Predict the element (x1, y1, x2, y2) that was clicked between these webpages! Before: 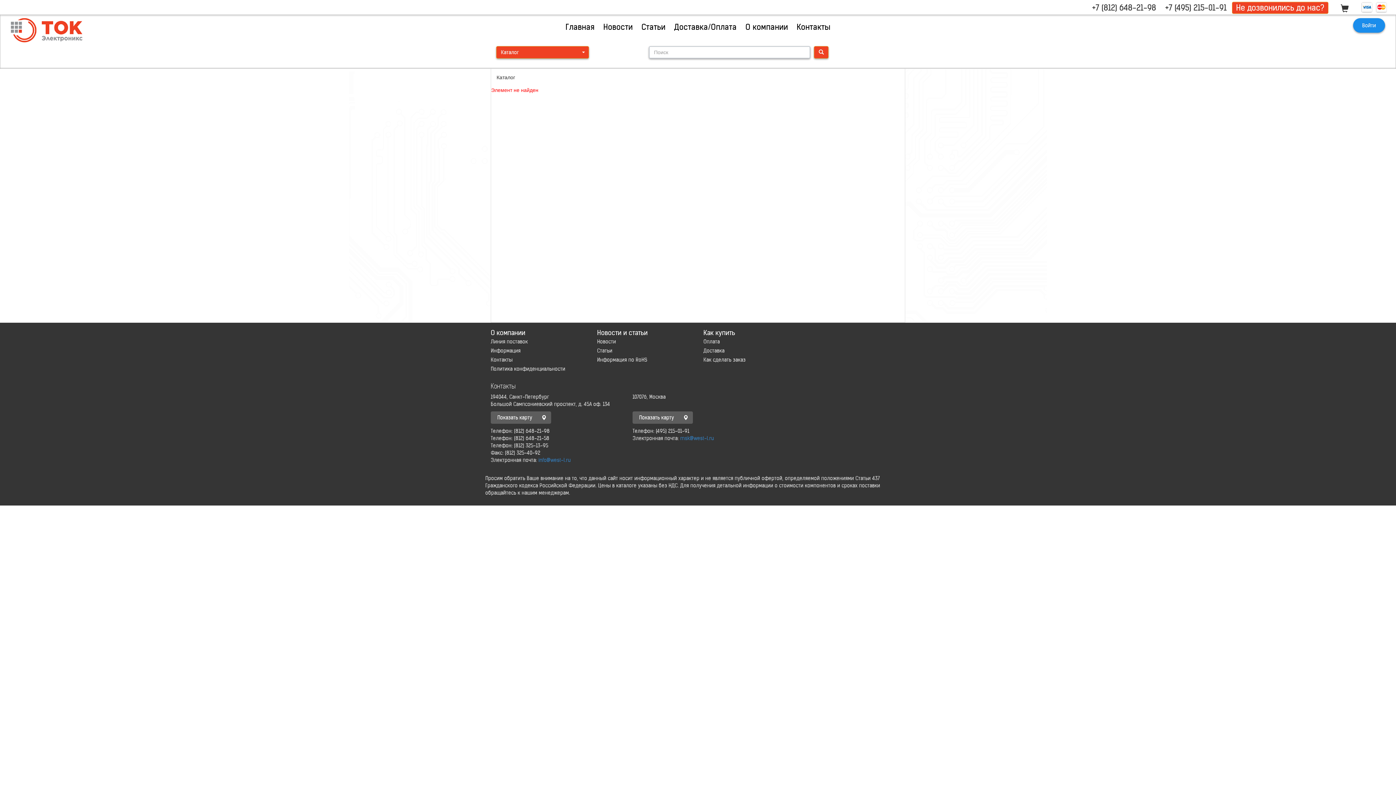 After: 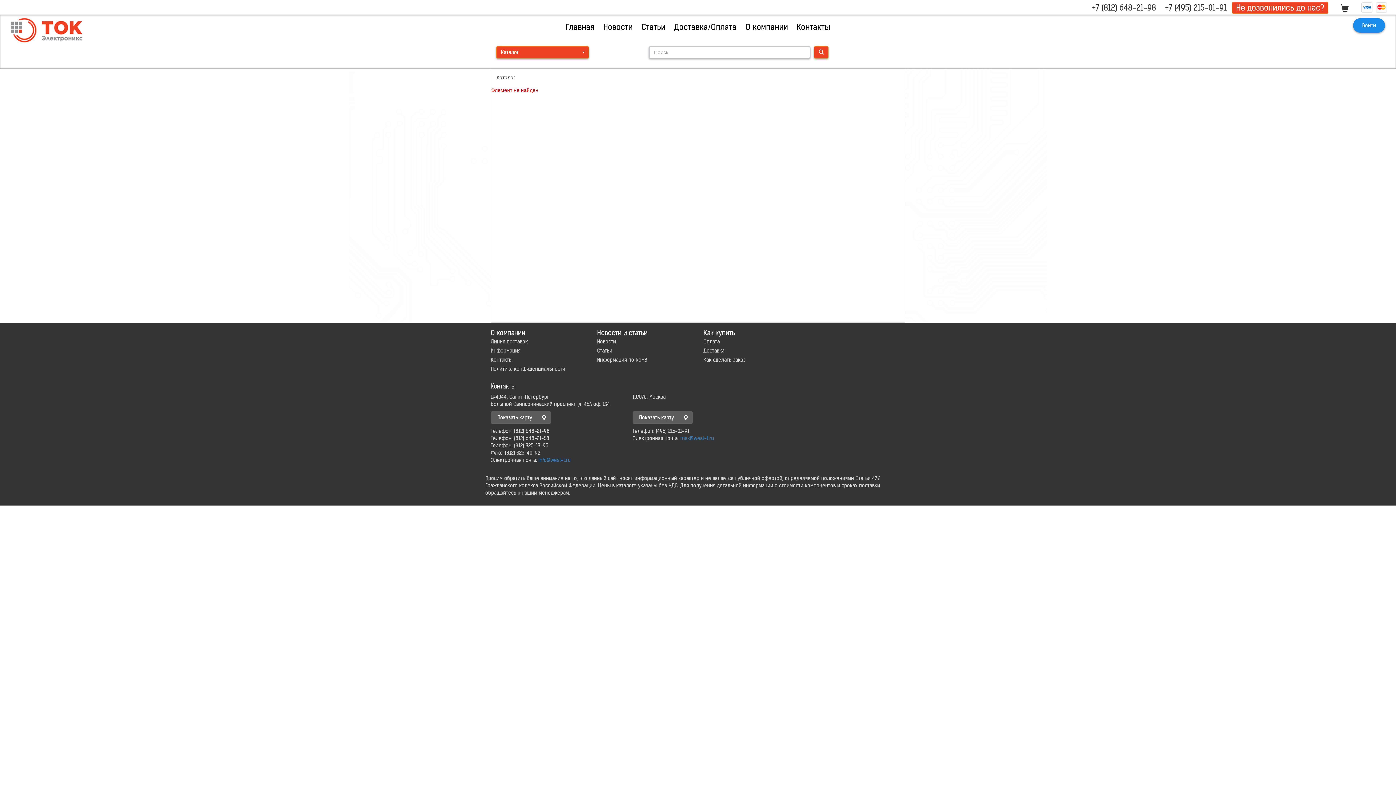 Action: label: +7 (812) 648-21-98 bbox: (1088, 2, 1160, 13)